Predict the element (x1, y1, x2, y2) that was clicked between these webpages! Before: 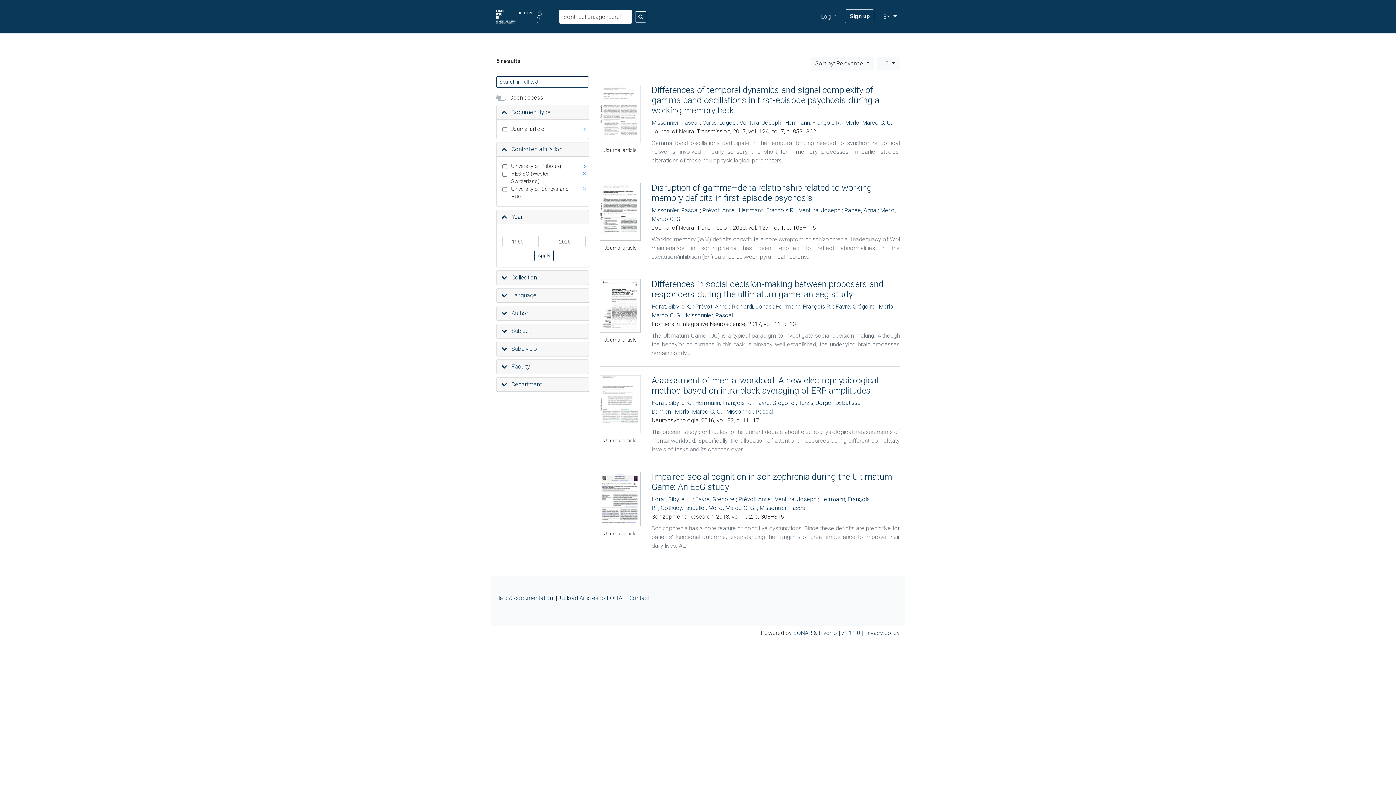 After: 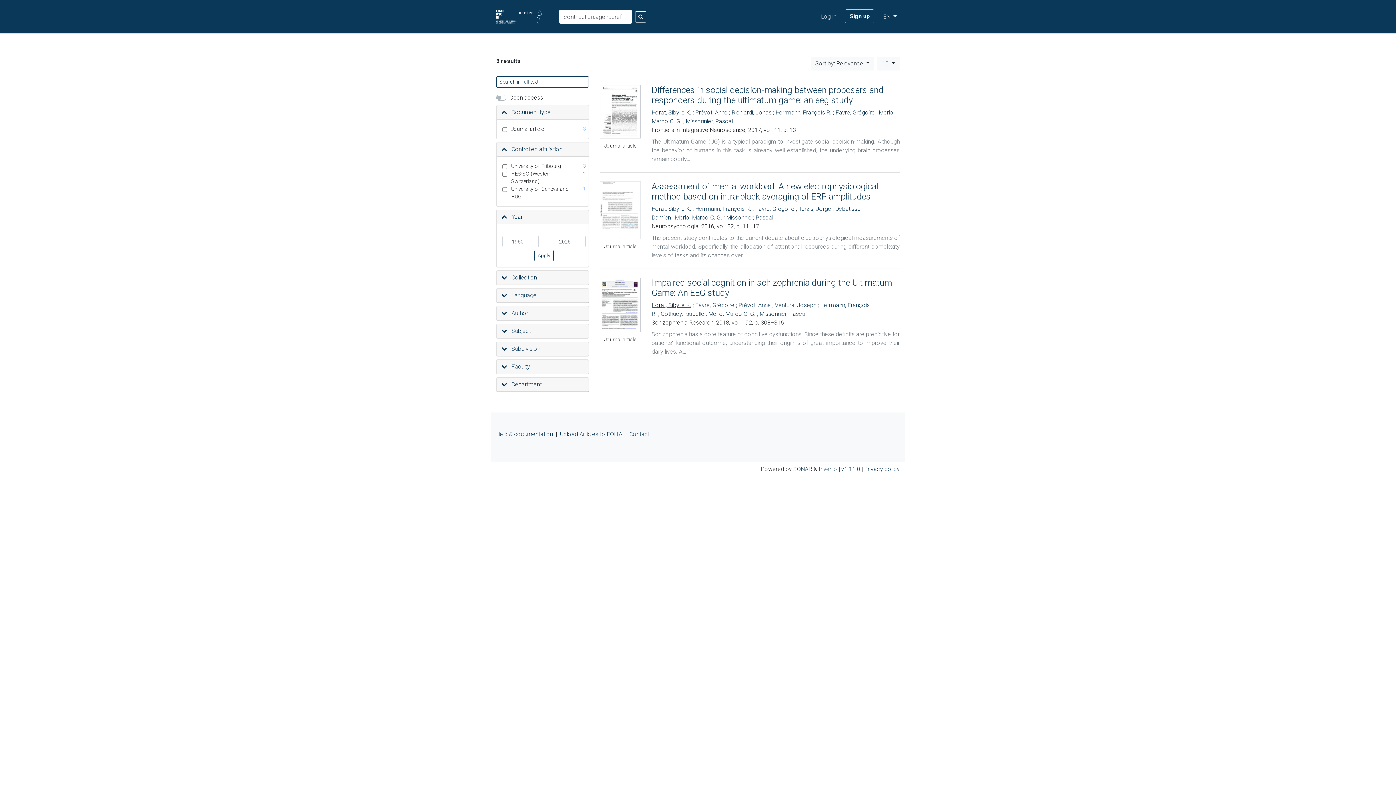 Action: bbox: (651, 303, 691, 310) label: Horat, Sibylle K.